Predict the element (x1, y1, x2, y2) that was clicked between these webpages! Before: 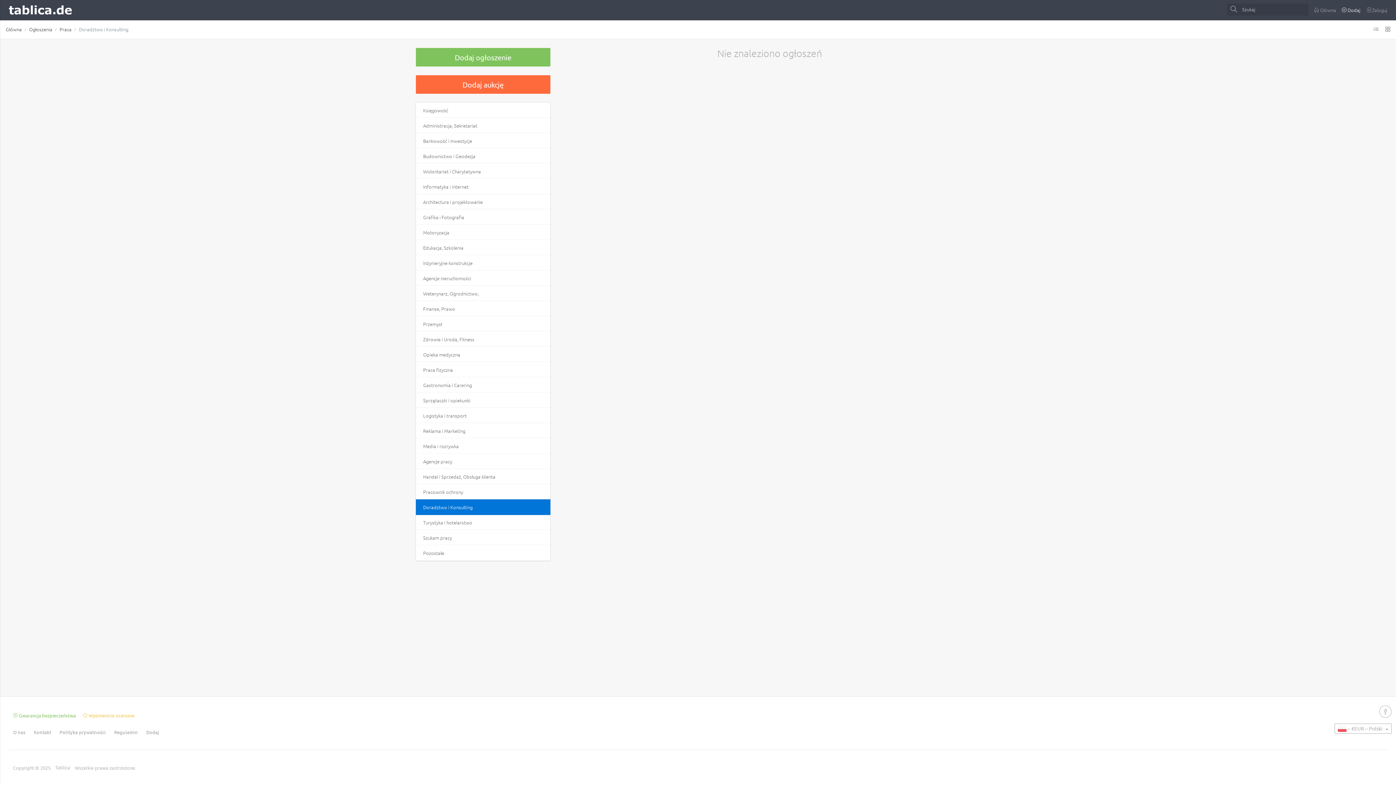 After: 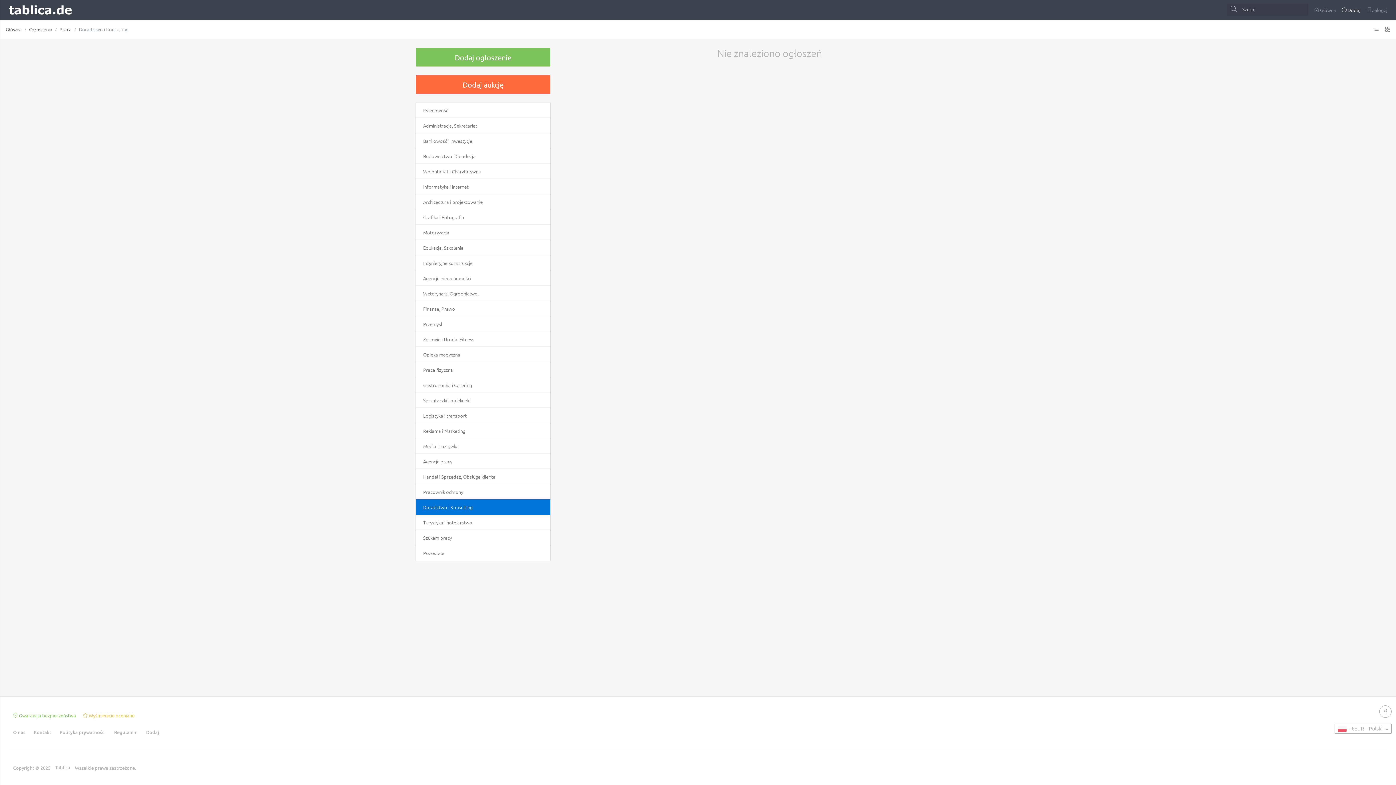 Action: label: Doradztwo i Konsulting bbox: (416, 499, 550, 515)